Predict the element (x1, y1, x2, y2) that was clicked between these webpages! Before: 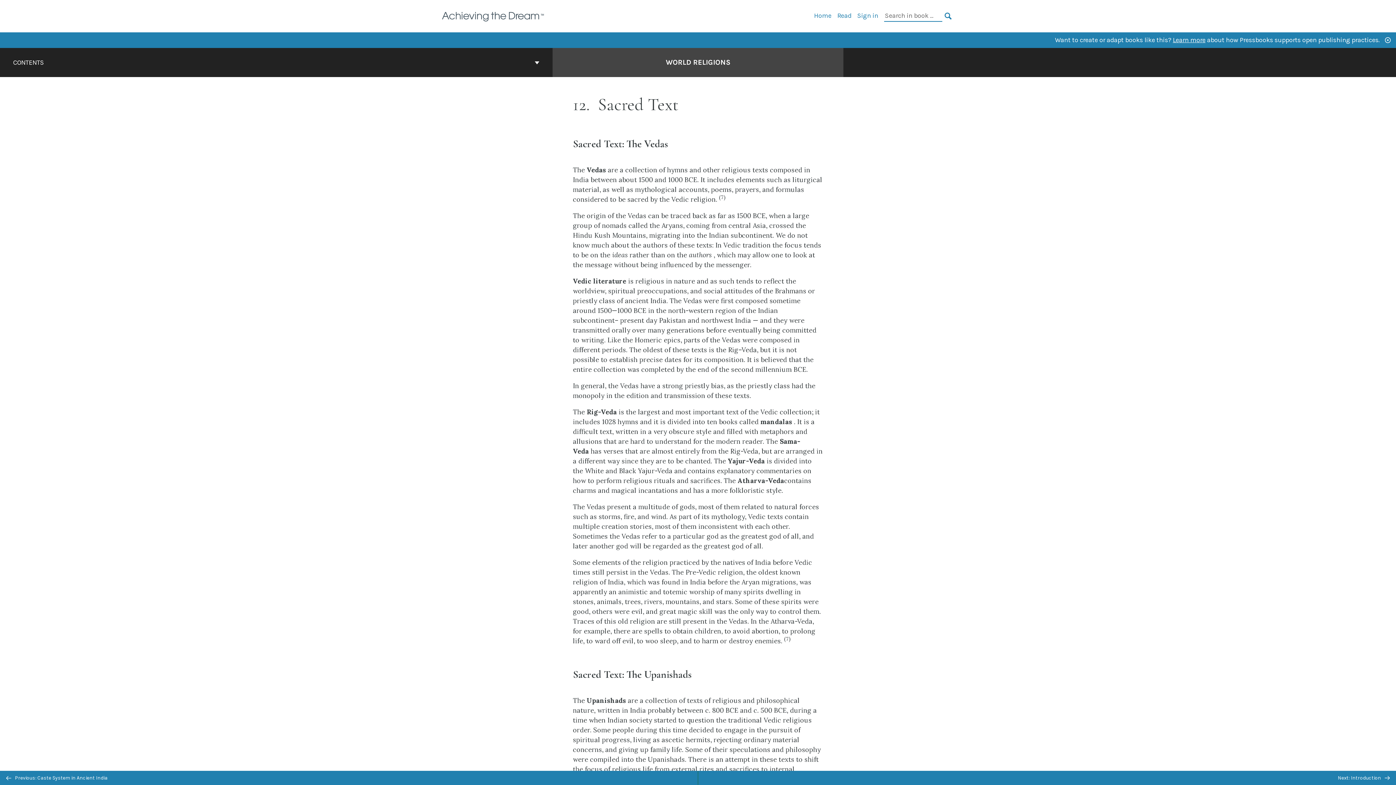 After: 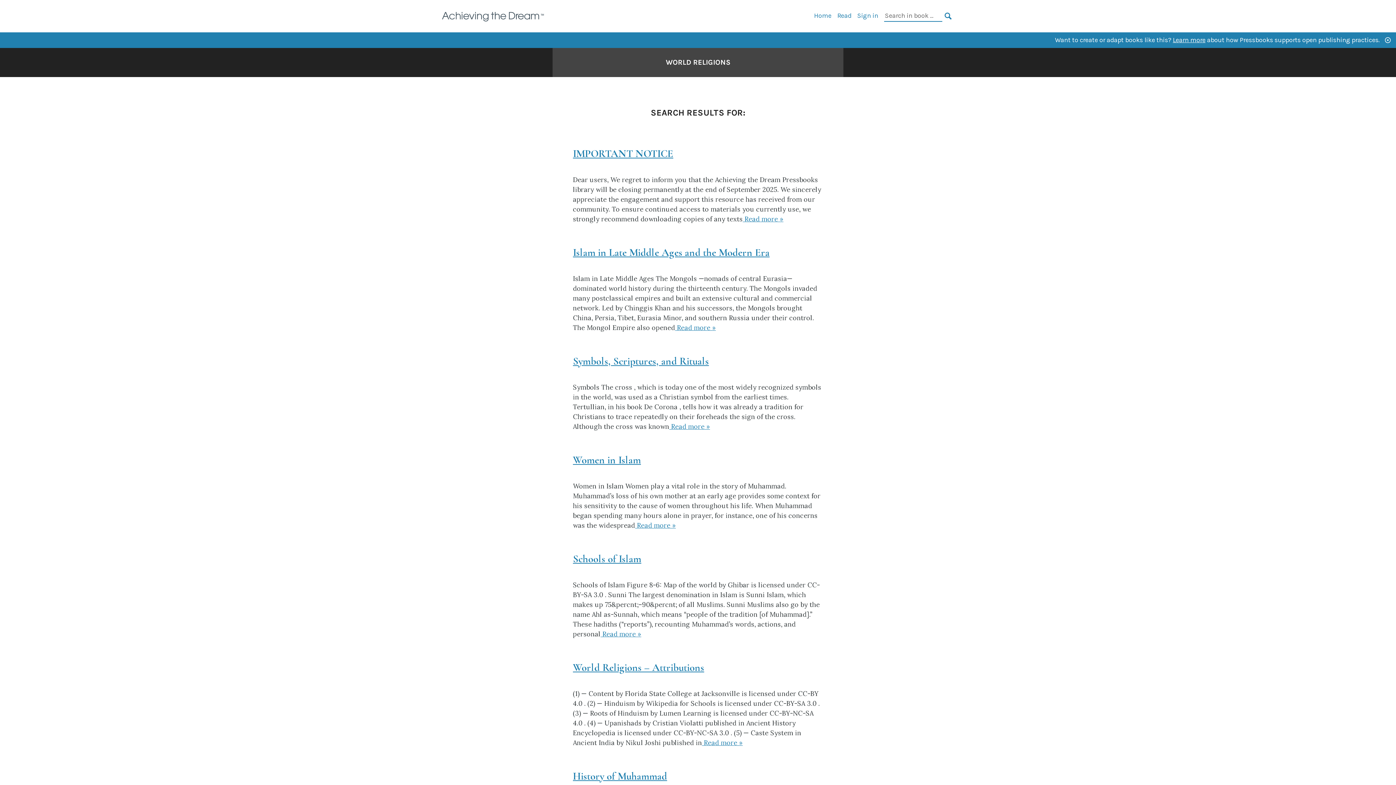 Action: bbox: (944, 11, 952, 21) label: SEARCH